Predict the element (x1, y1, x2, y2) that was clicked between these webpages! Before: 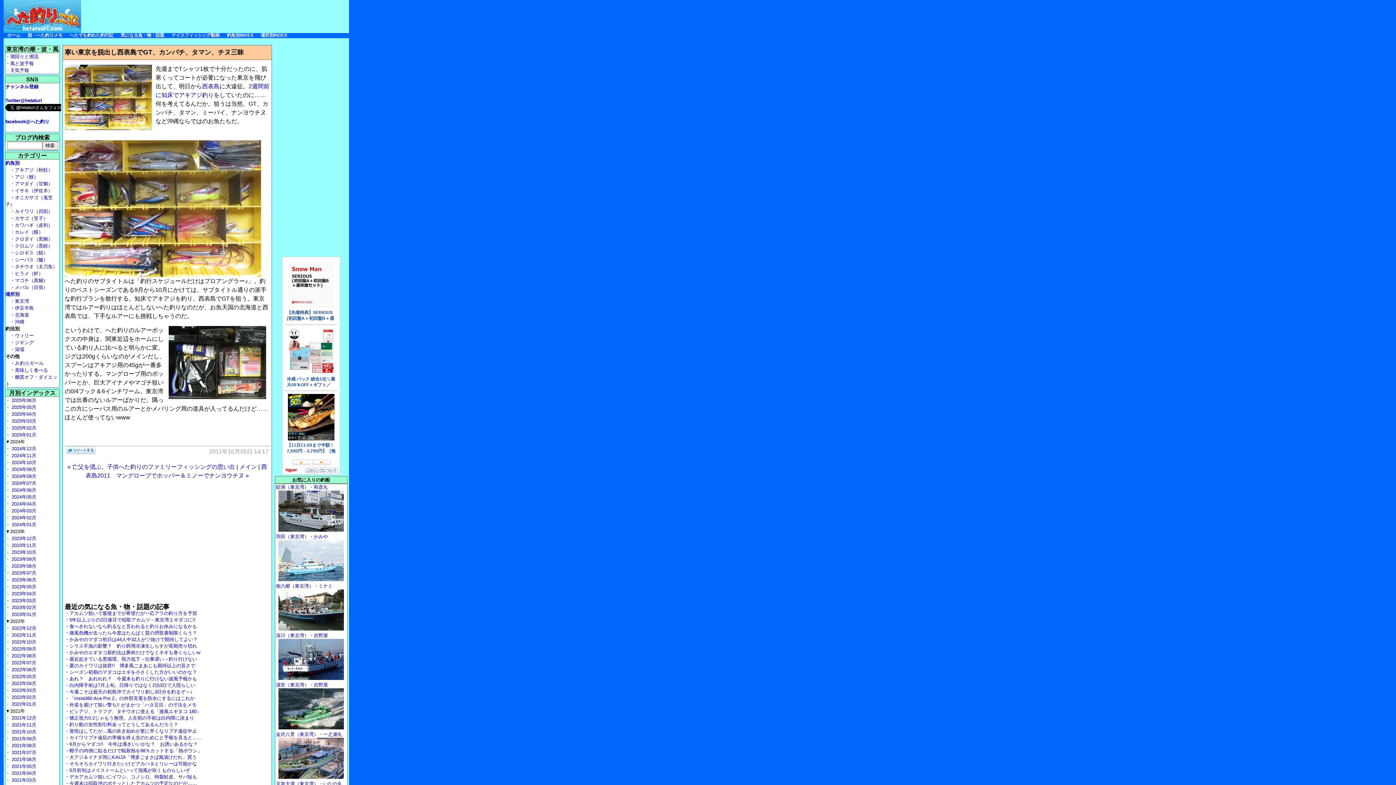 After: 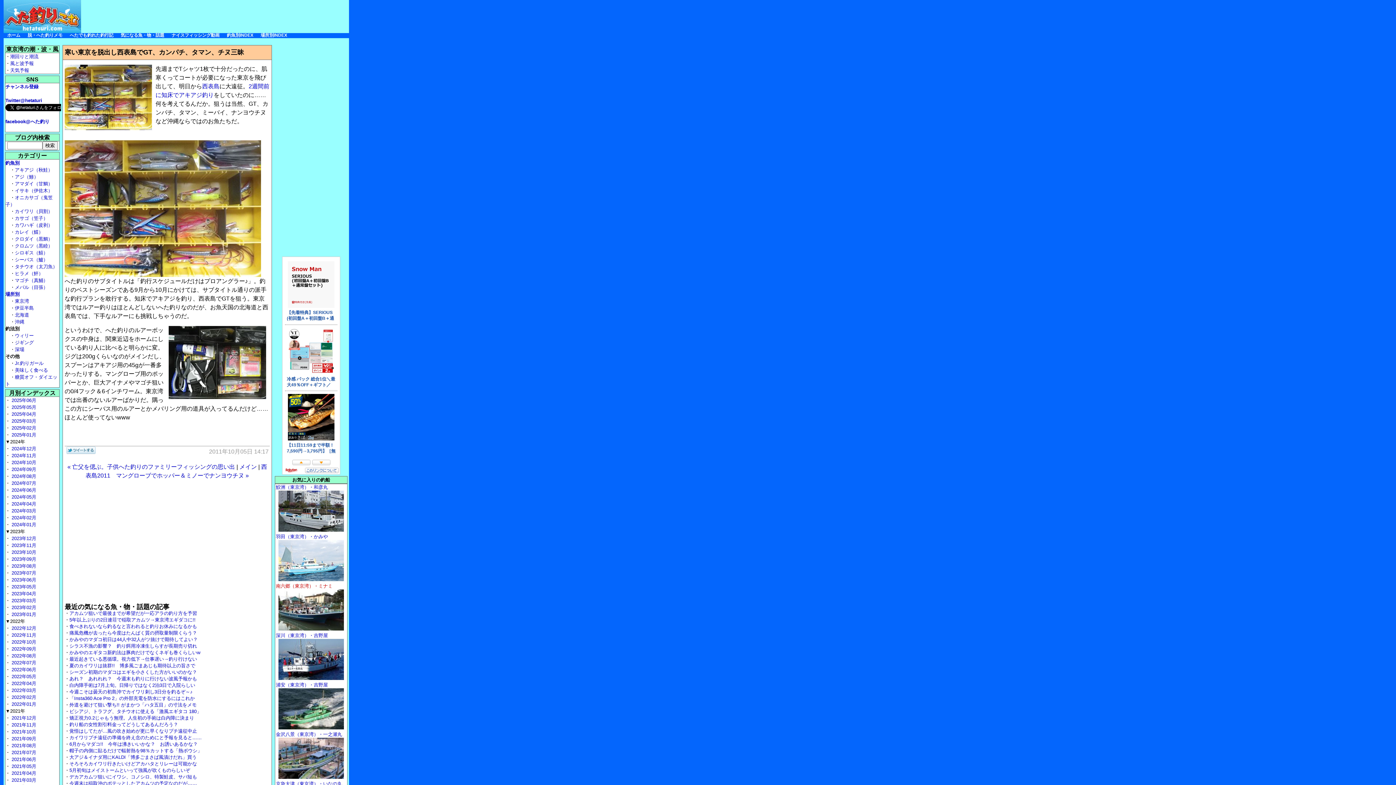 Action: label: 南六郷（東京湾）・ミナミ bbox: (276, 583, 332, 589)